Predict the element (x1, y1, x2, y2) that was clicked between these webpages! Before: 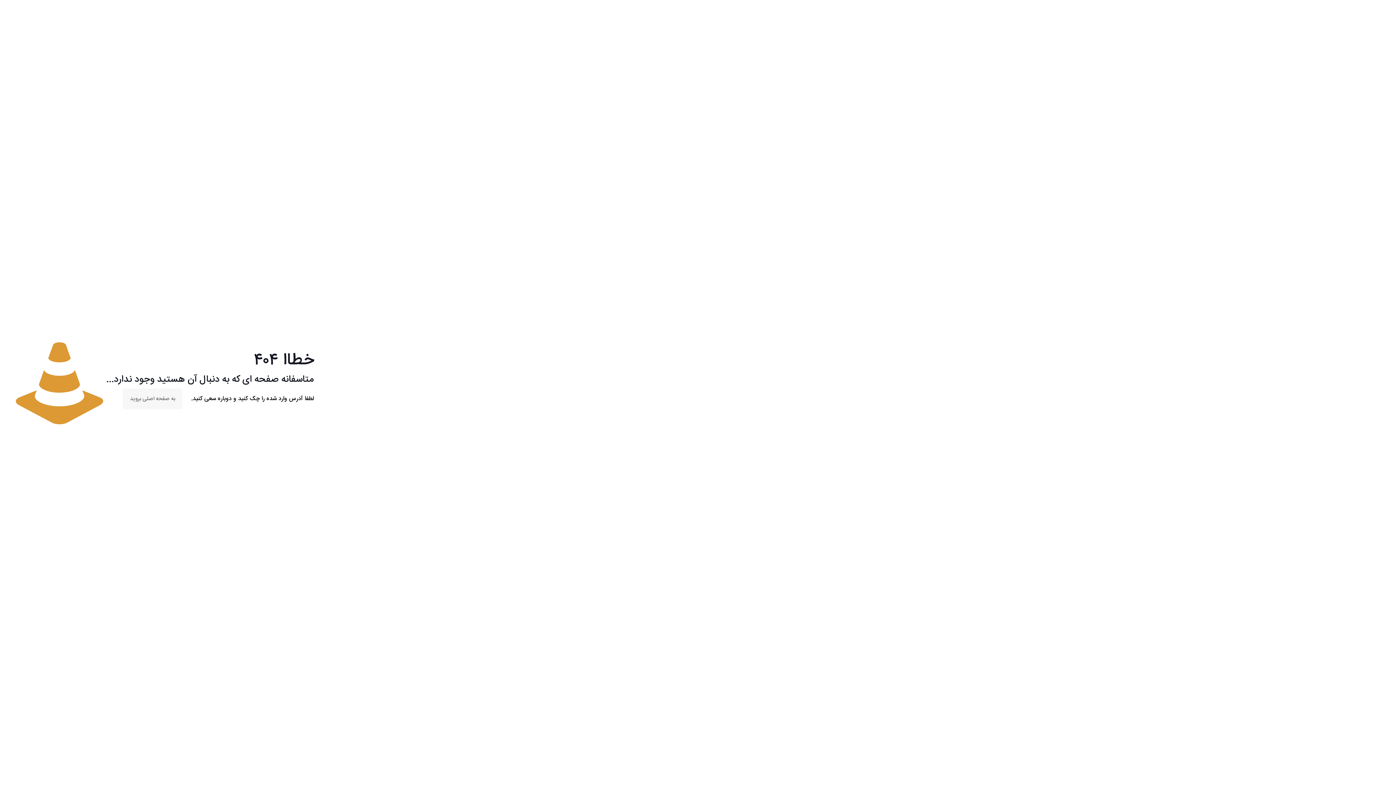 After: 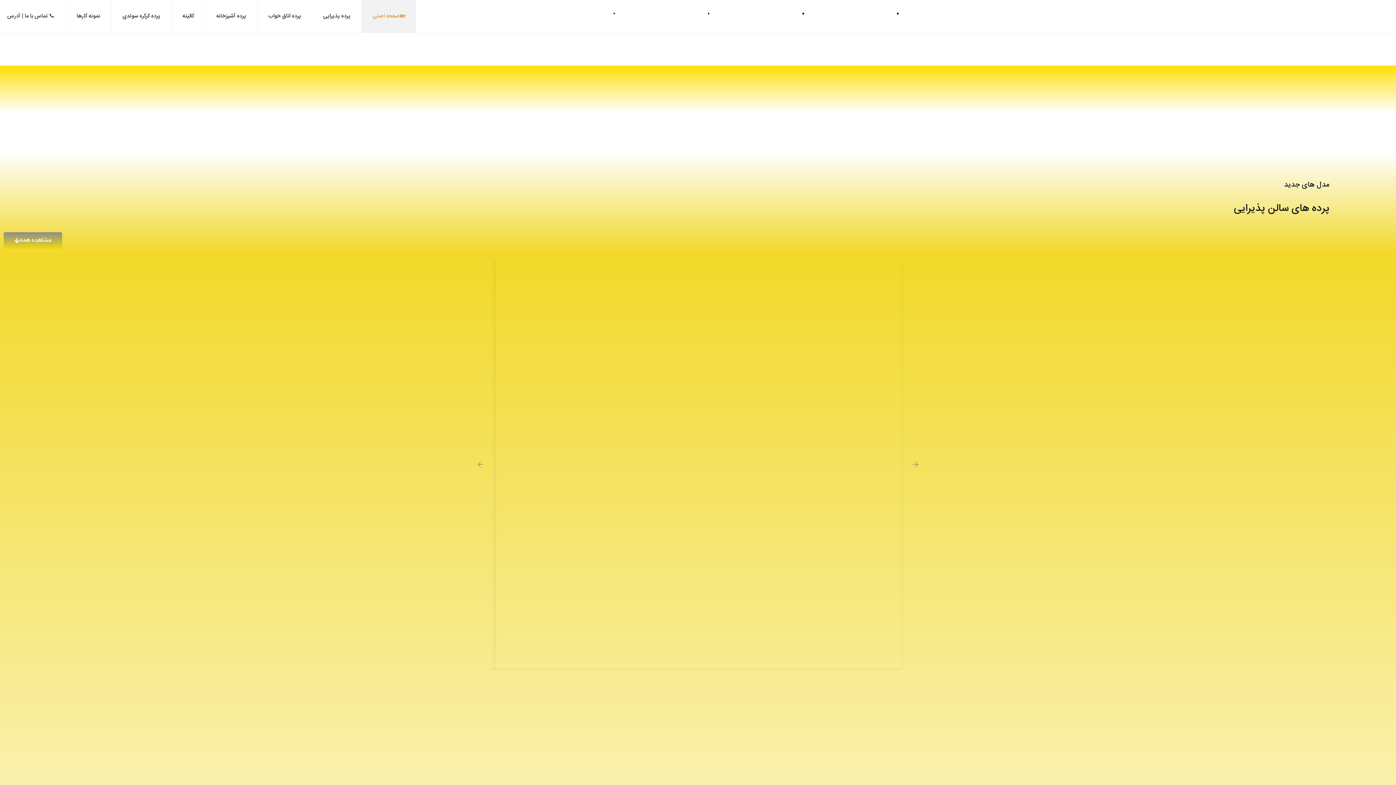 Action: bbox: (122, 388, 182, 409) label: به صفحه اصلی بروید